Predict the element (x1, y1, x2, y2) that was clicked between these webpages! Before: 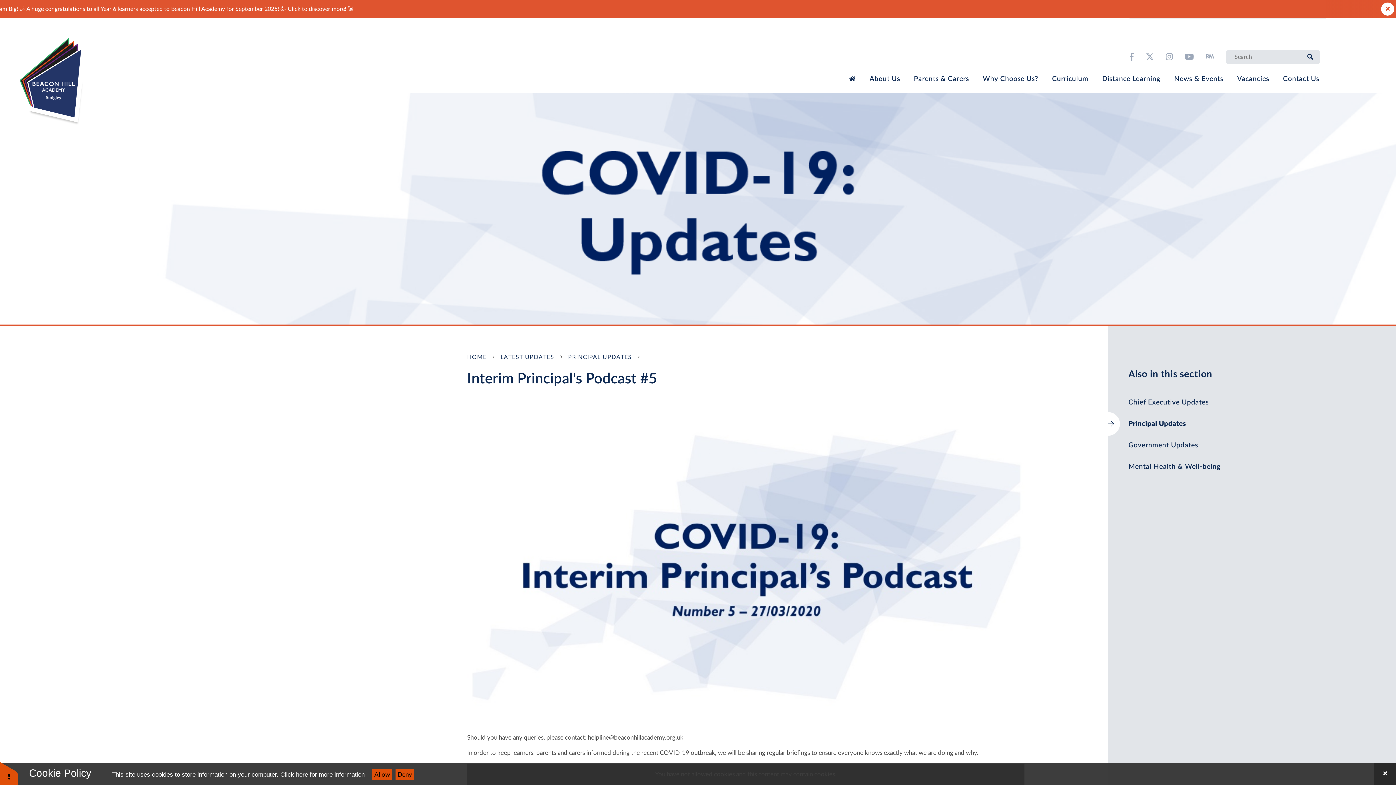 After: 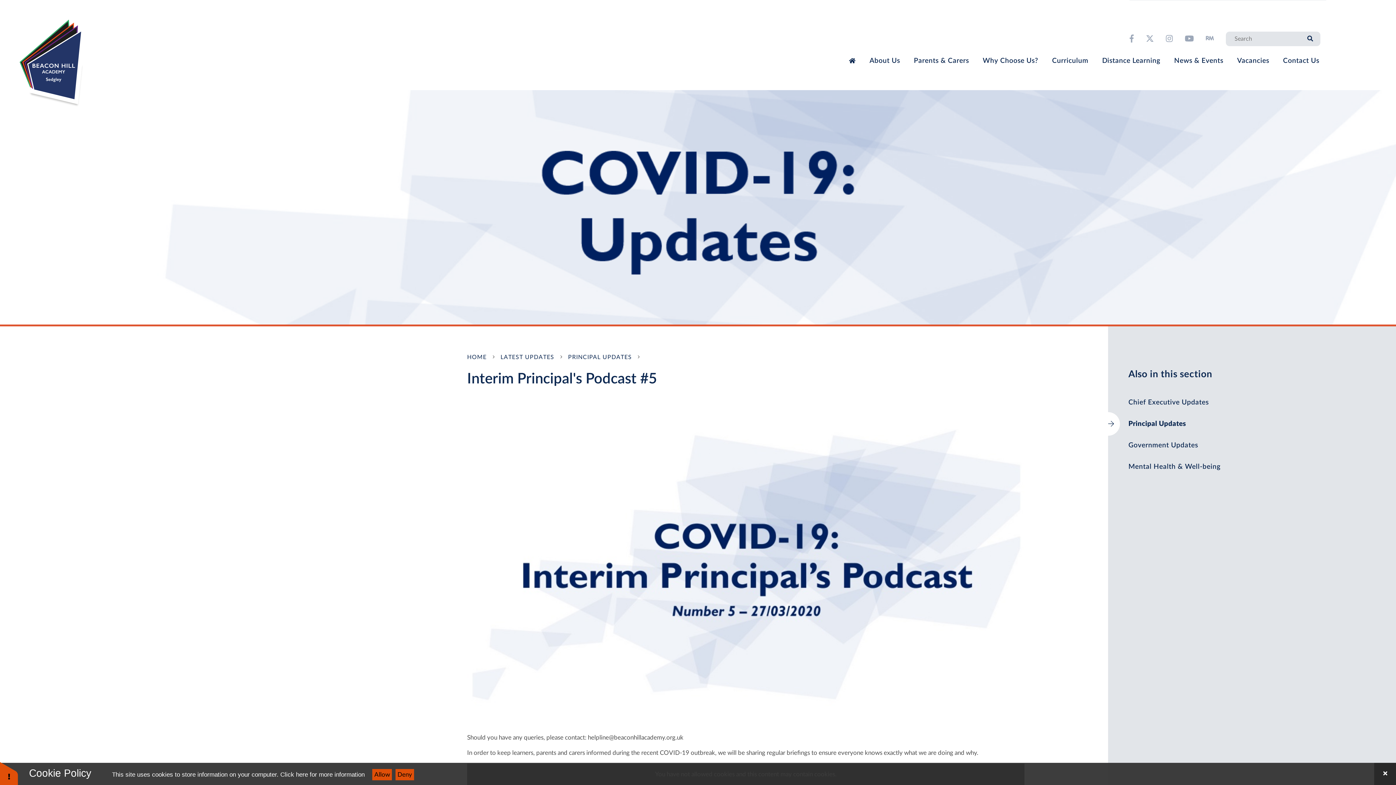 Action: bbox: (1381, 2, 1394, 15)